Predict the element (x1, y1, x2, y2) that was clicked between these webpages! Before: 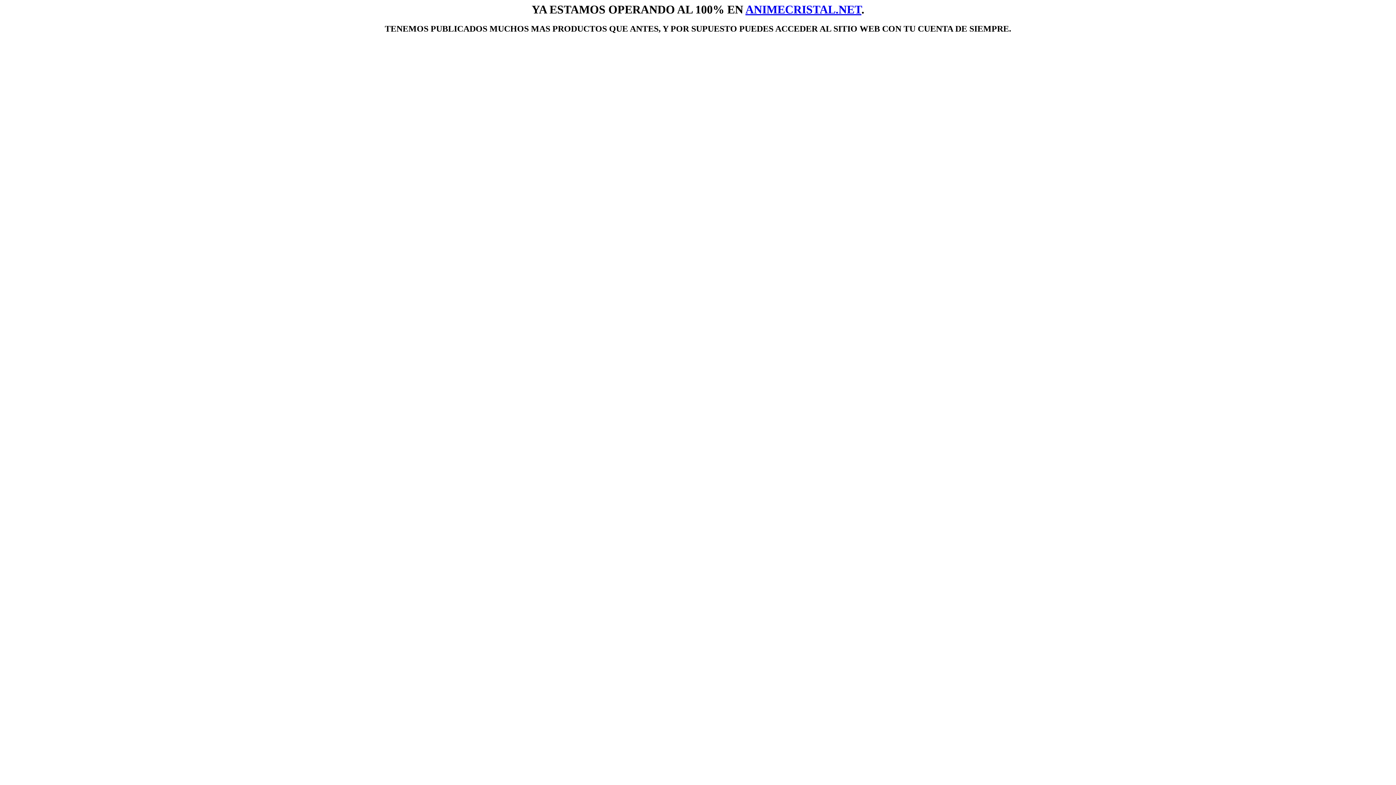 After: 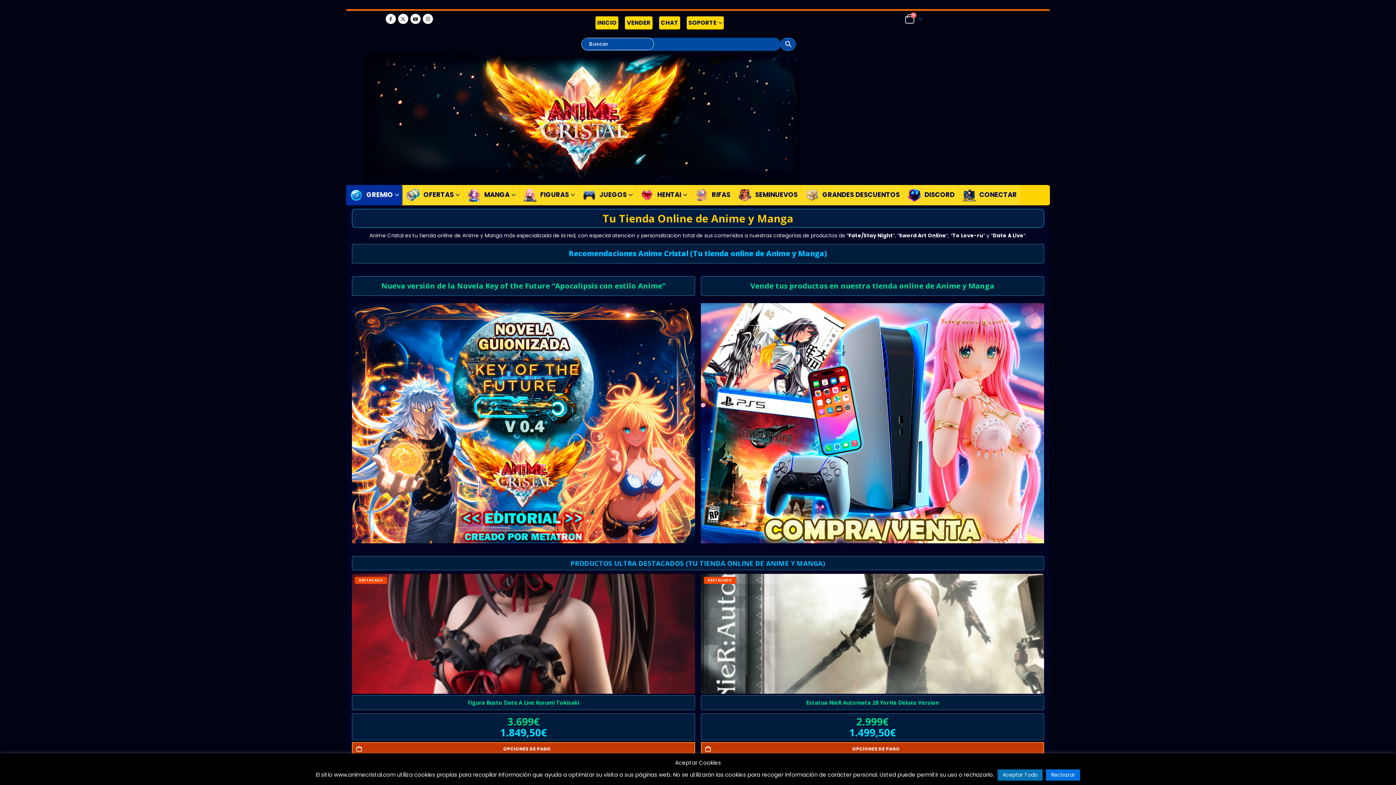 Action: label: ANIMECRISTAL.NET bbox: (745, 2, 861, 16)